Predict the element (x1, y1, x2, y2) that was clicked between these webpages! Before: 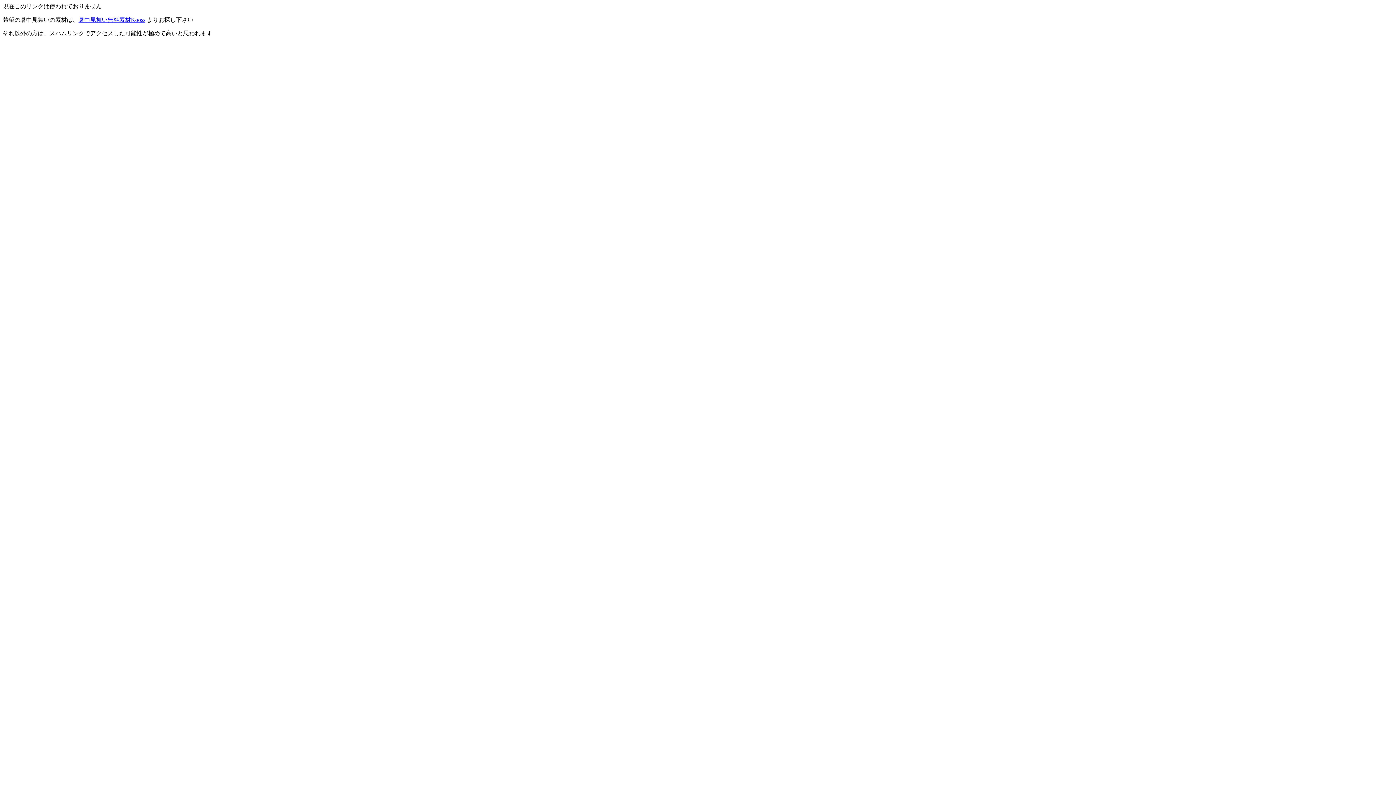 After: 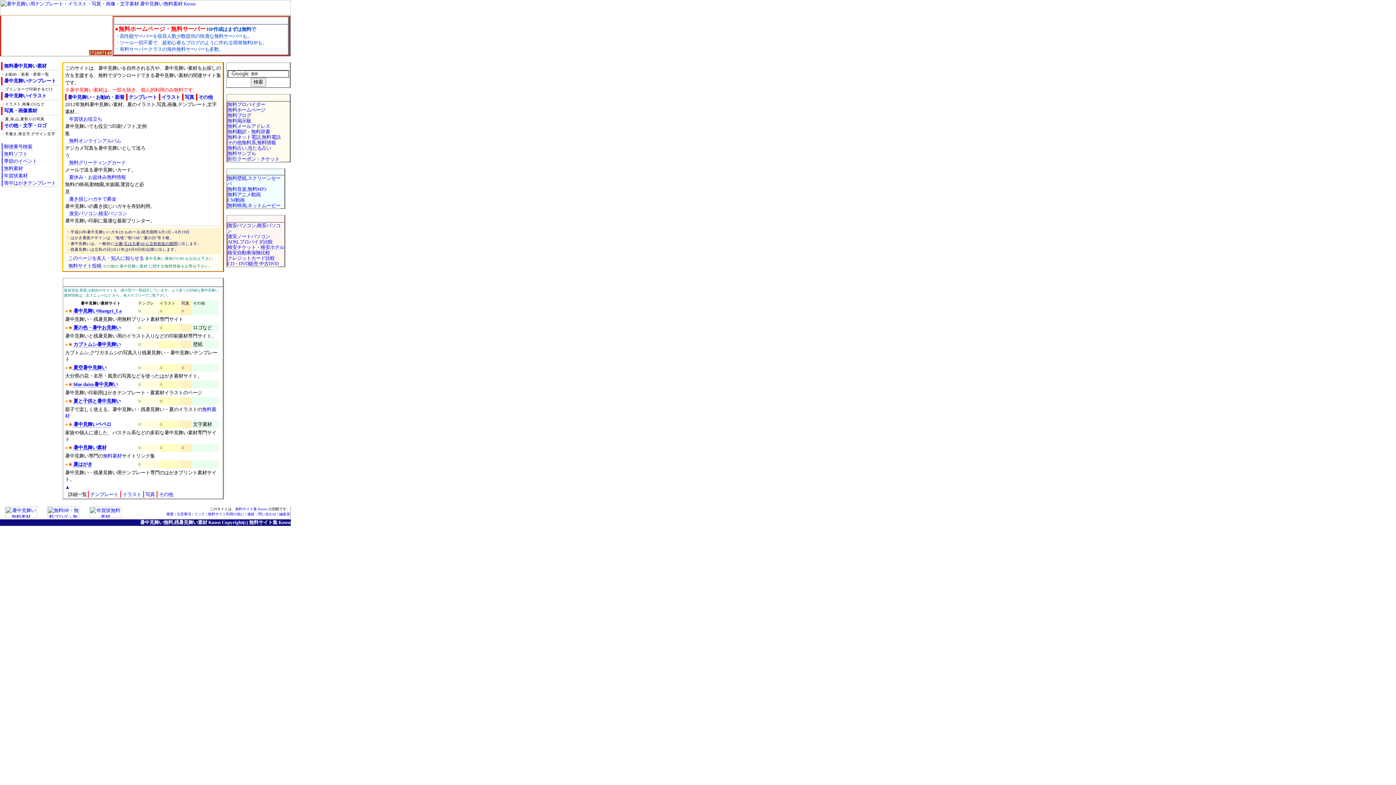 Action: label: 暑中見舞い無料素材Kooss bbox: (78, 16, 145, 22)